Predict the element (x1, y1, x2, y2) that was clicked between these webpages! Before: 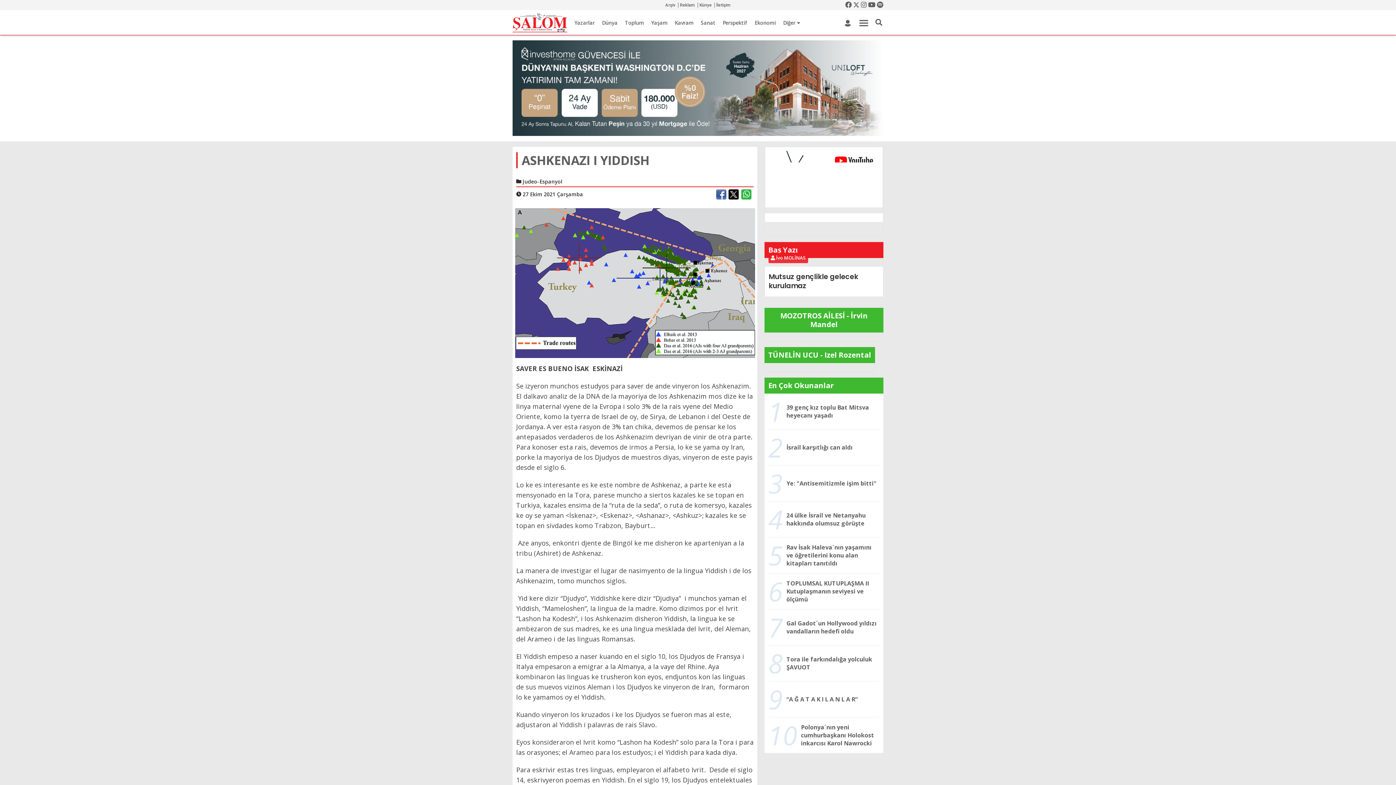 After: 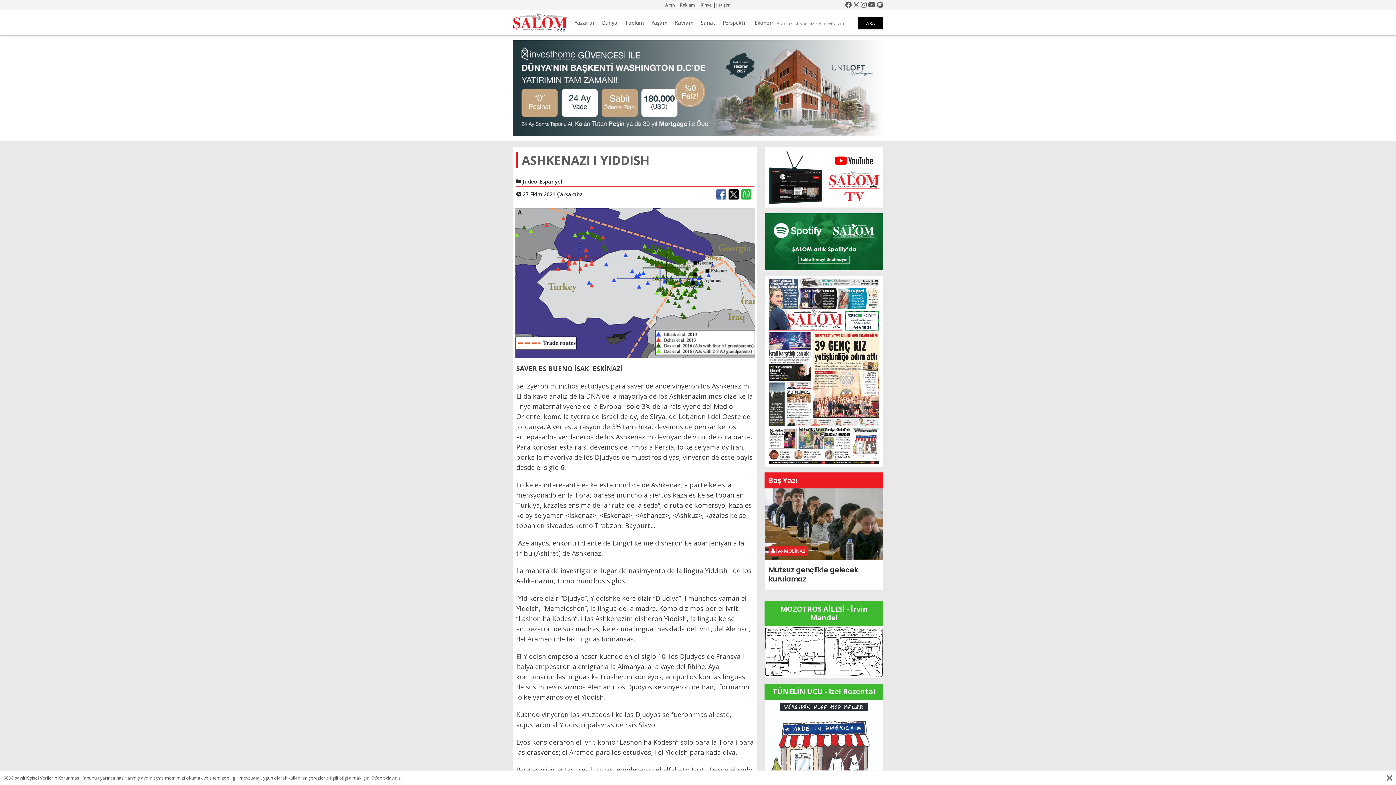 Action: bbox: (875, 17, 882, 27)